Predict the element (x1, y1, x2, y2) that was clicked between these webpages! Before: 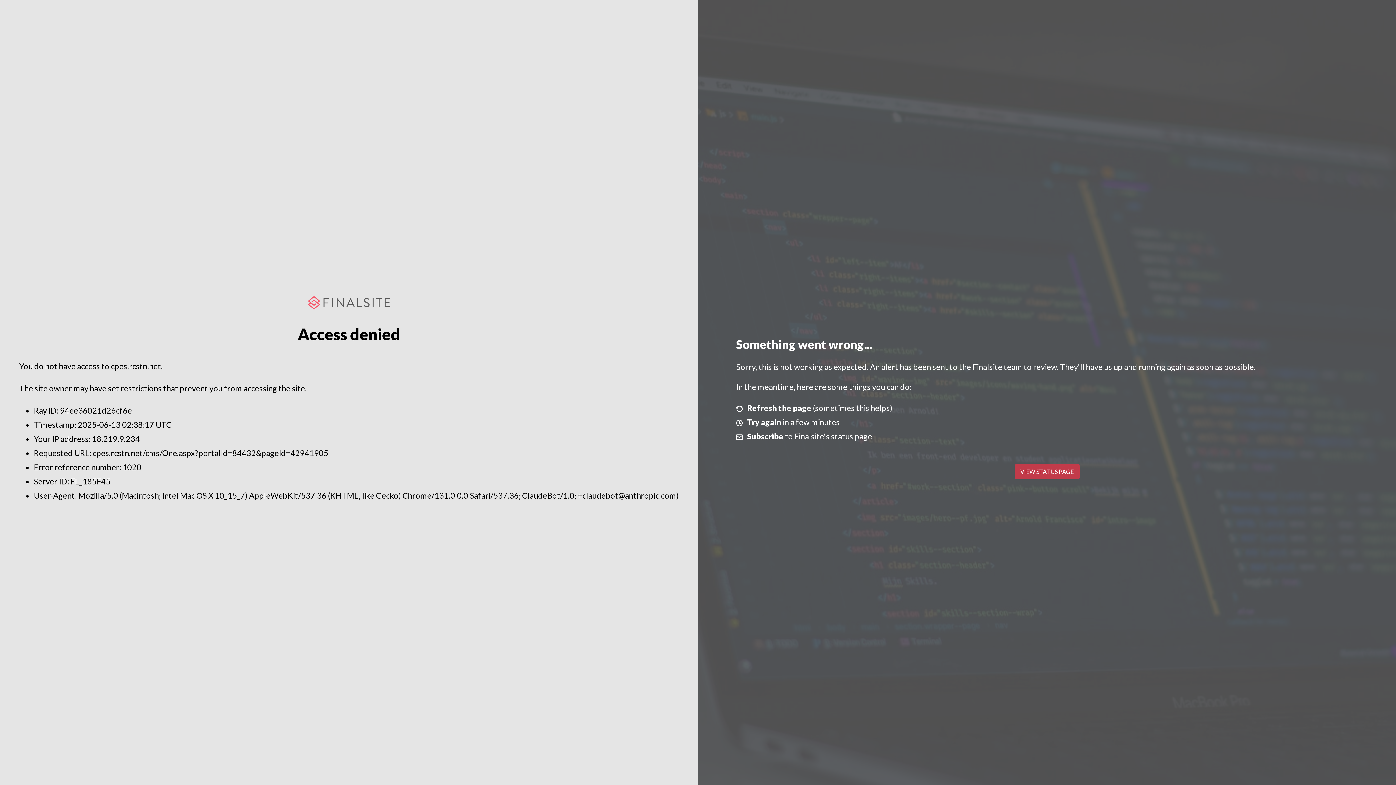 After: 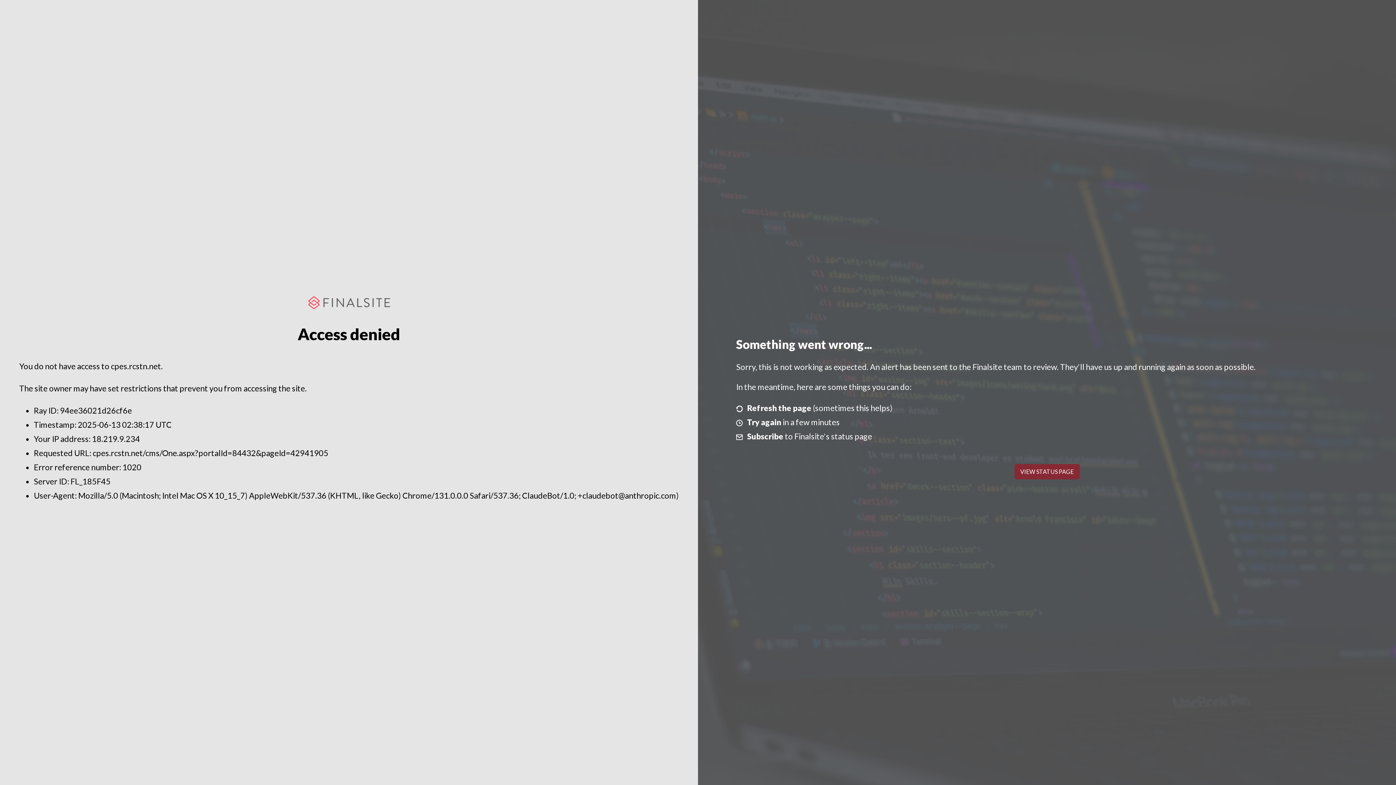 Action: label: VIEW STATUS PAGE bbox: (1014, 464, 1079, 479)